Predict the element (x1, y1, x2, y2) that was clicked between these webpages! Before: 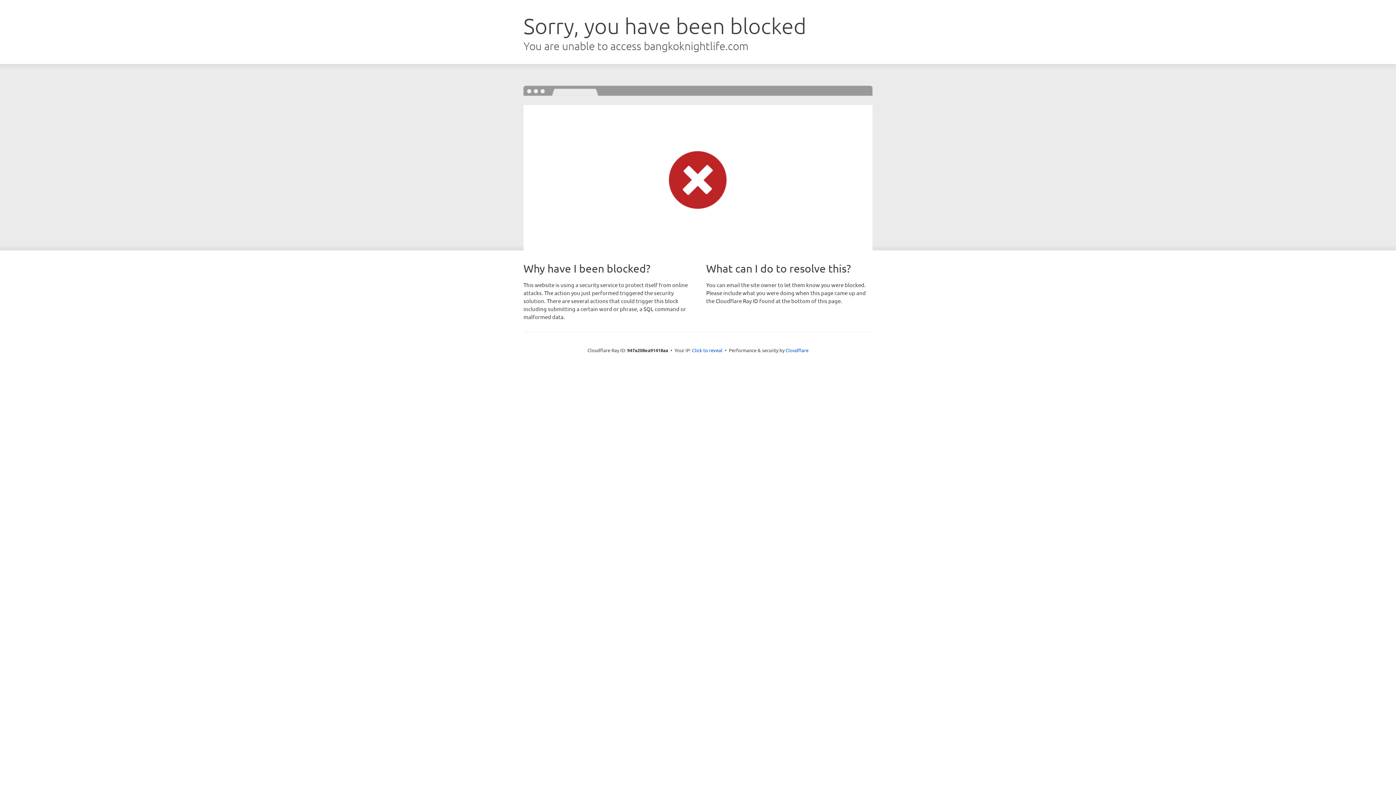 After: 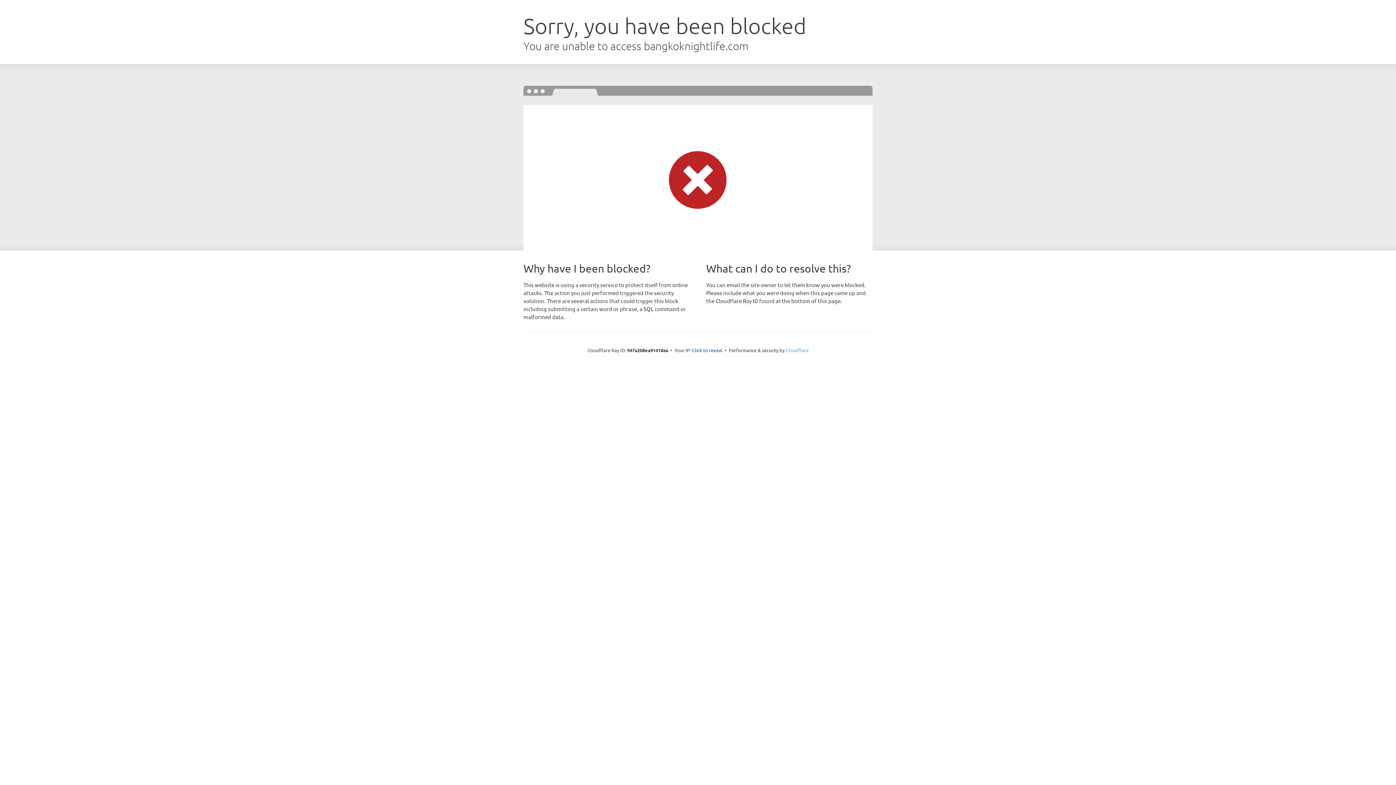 Action: bbox: (785, 347, 808, 353) label: Cloudflare